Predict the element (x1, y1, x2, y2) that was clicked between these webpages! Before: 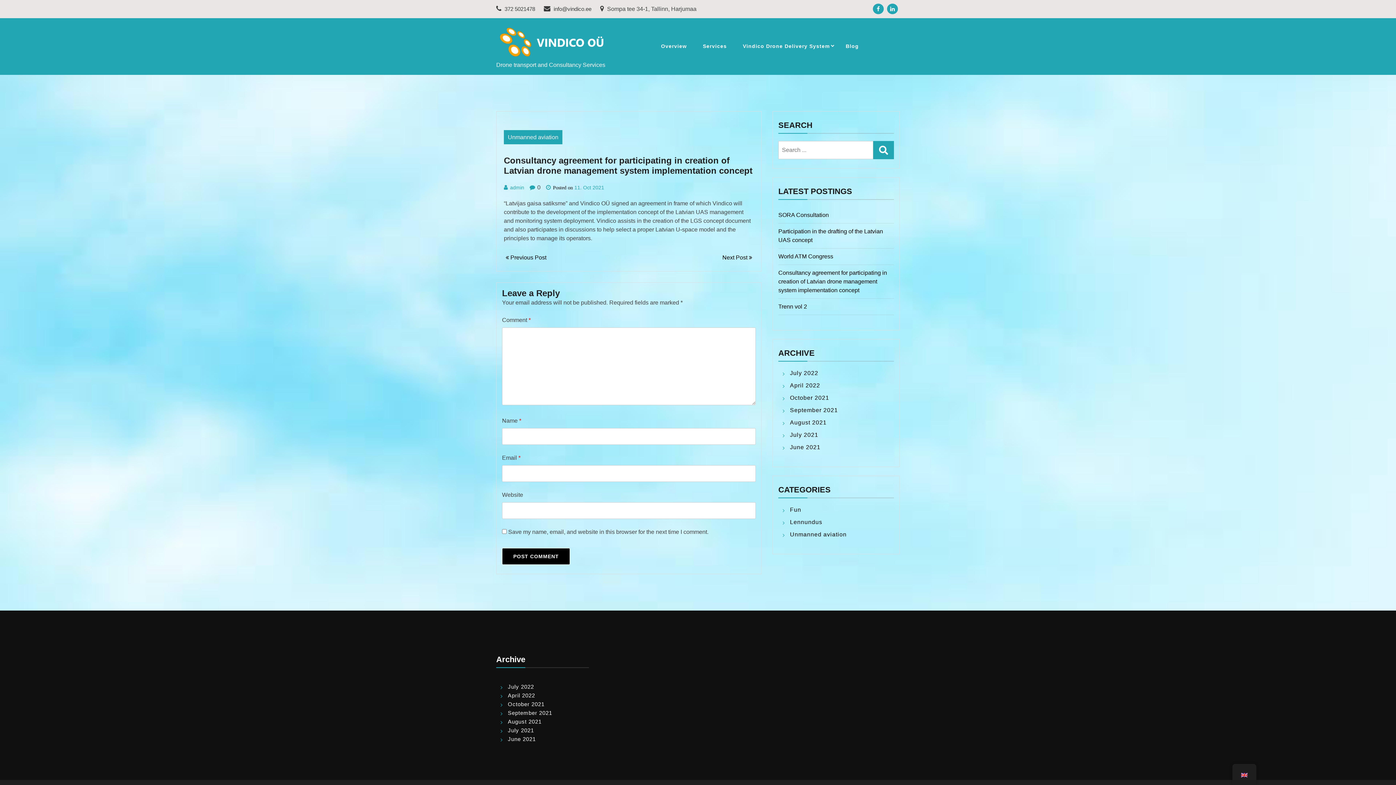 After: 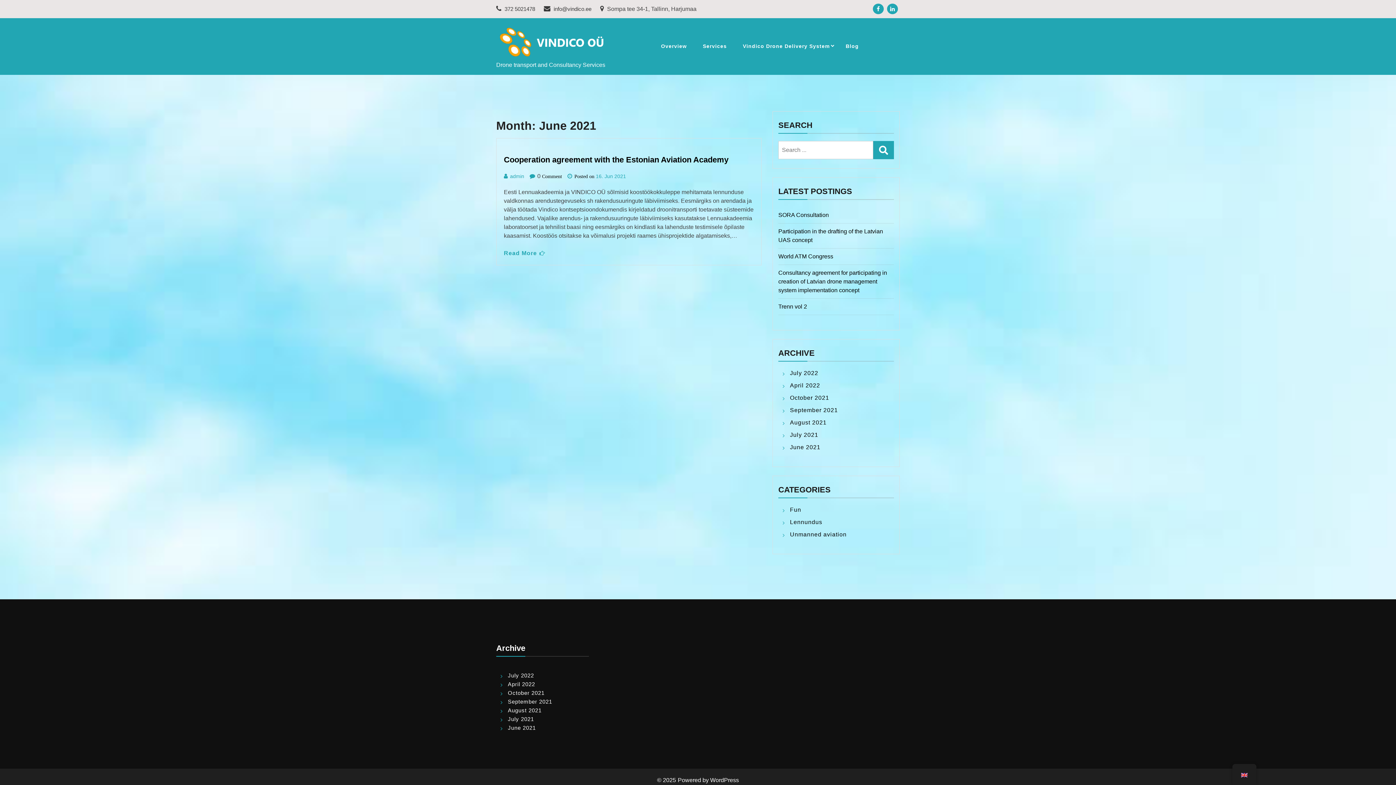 Action: bbox: (790, 444, 820, 450) label: June 2021